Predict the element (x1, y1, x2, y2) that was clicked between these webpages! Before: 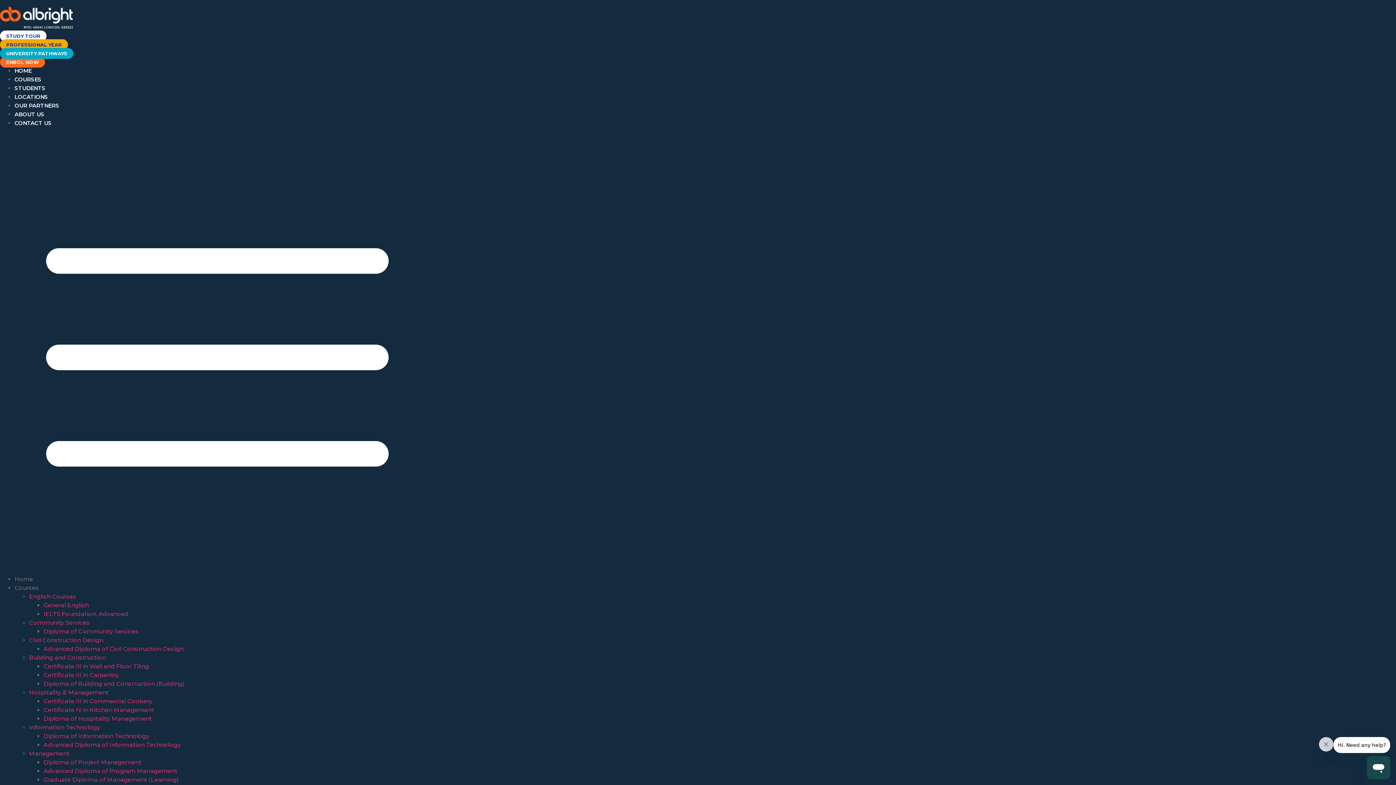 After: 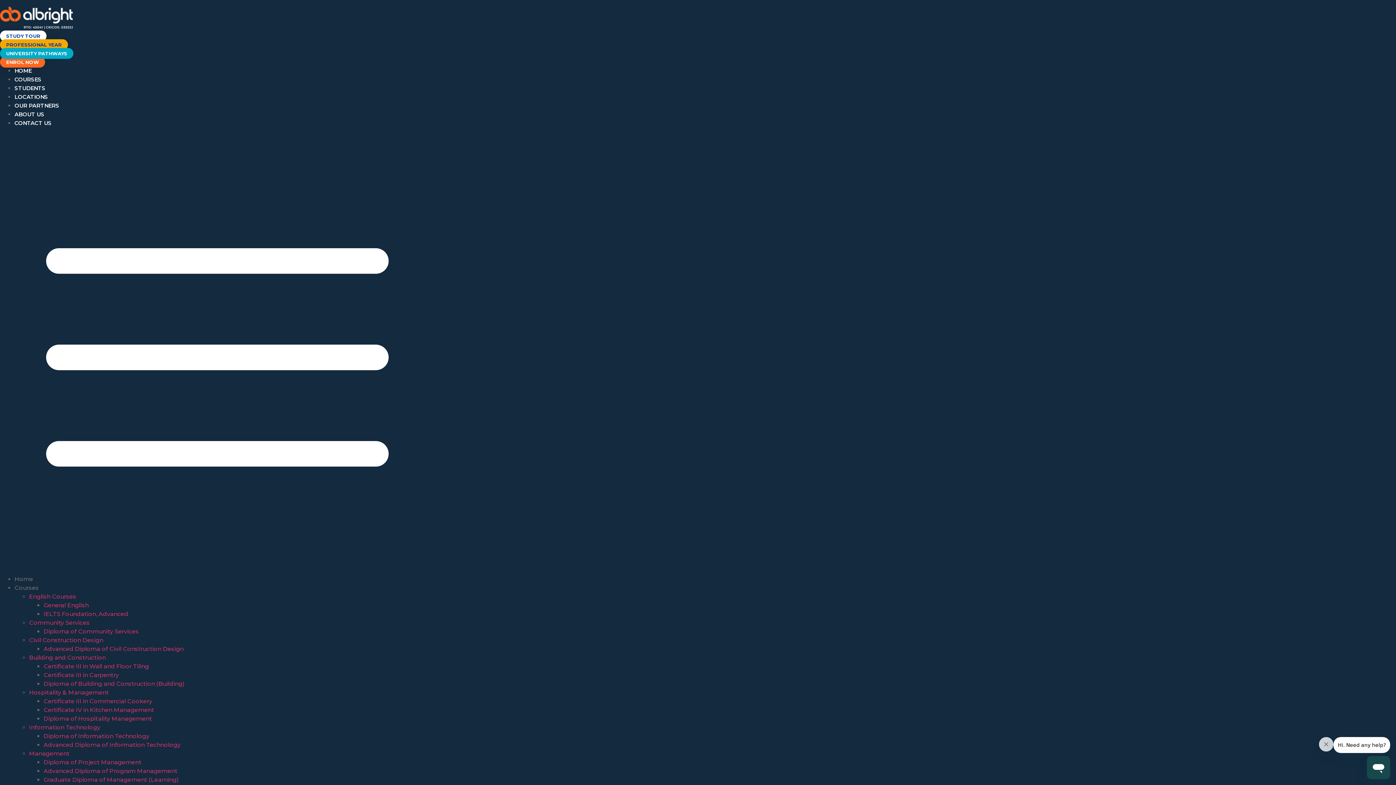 Action: bbox: (43, 672, 118, 678) label: Certificate III in Carpentry